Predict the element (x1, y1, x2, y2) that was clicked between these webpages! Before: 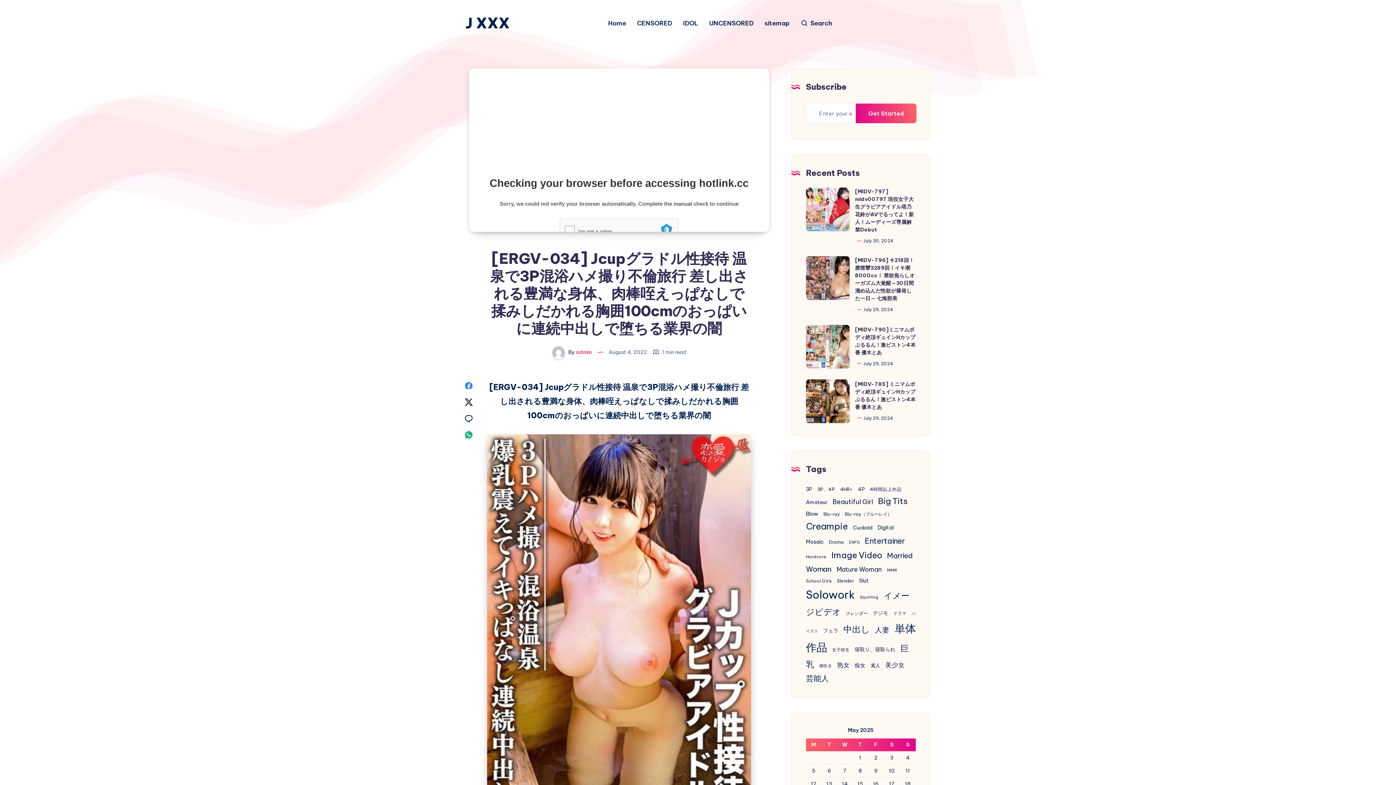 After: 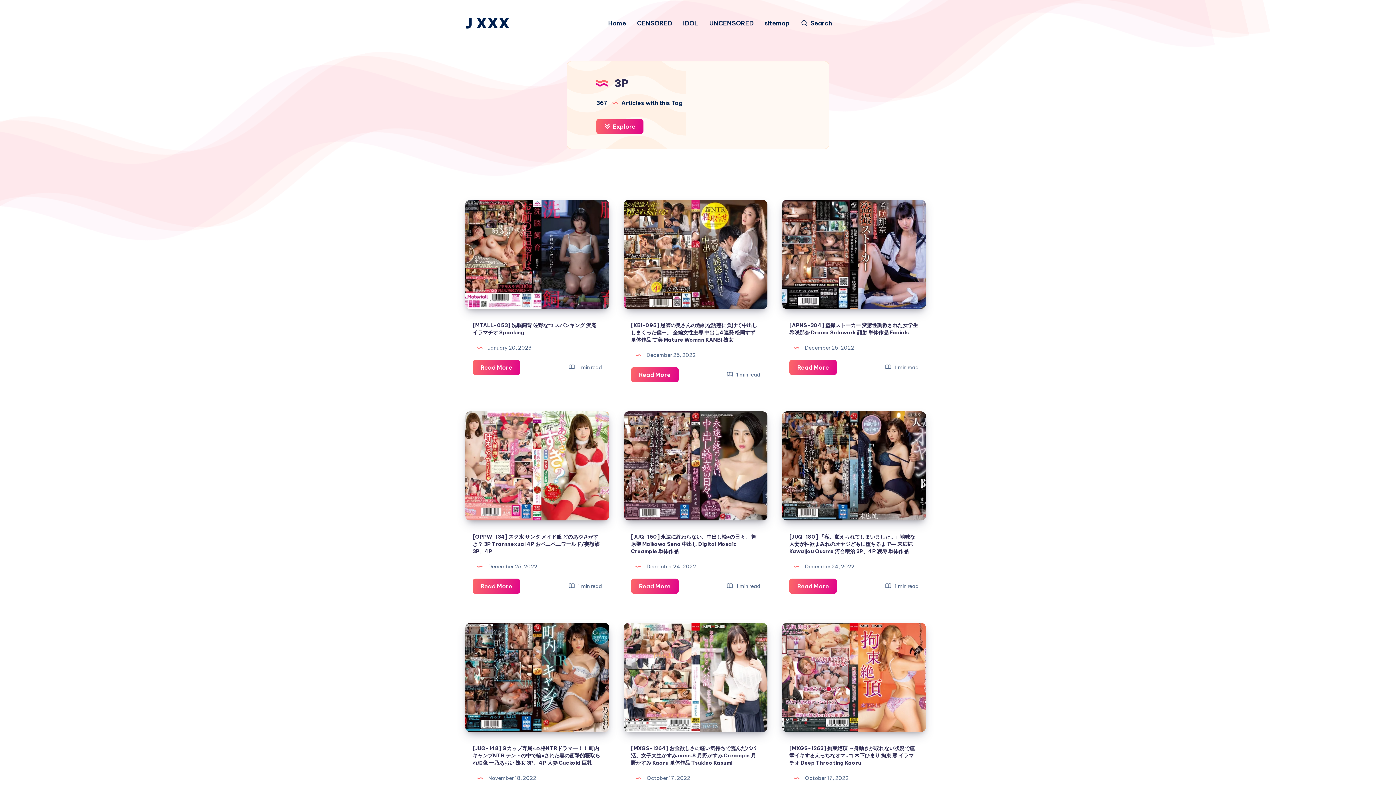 Action: label: 3P (367 items) bbox: (806, 486, 812, 492)